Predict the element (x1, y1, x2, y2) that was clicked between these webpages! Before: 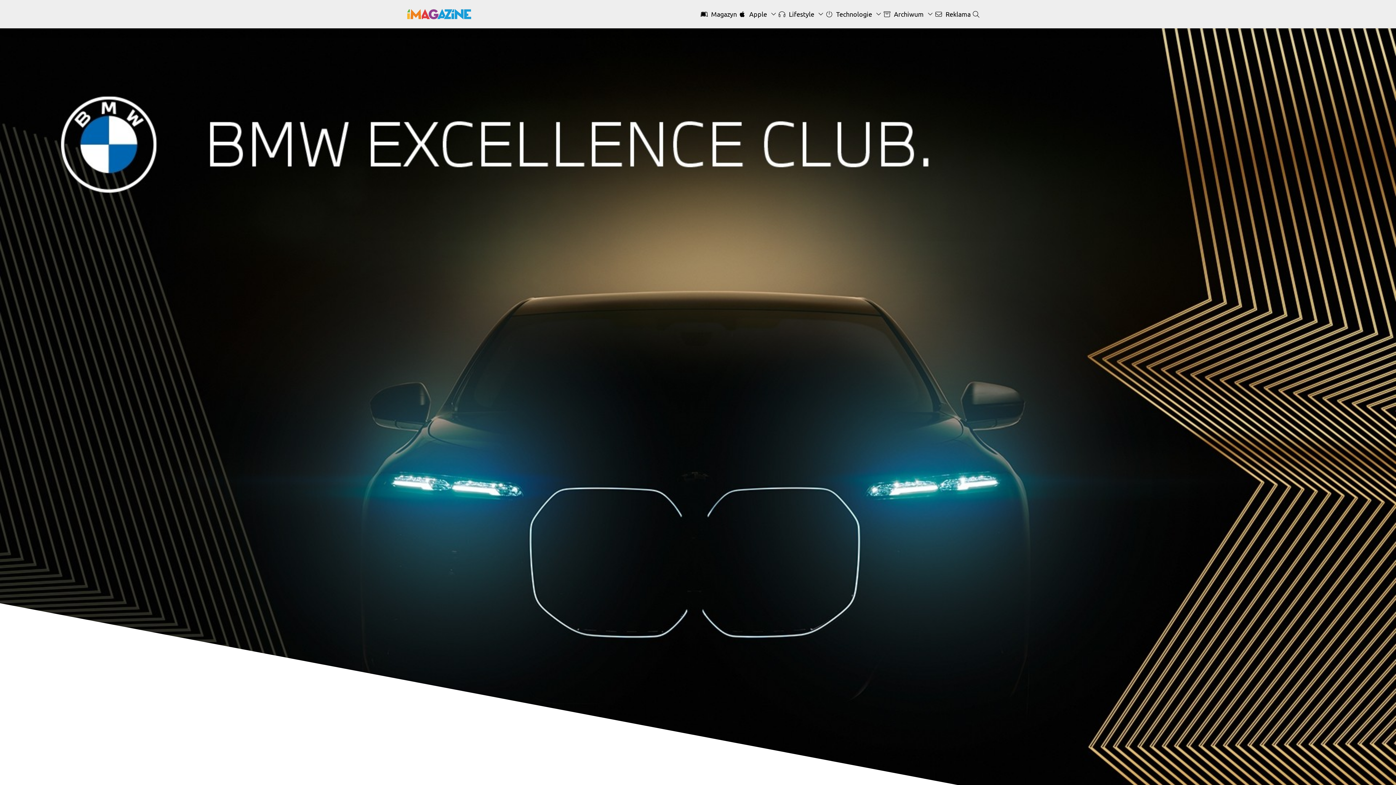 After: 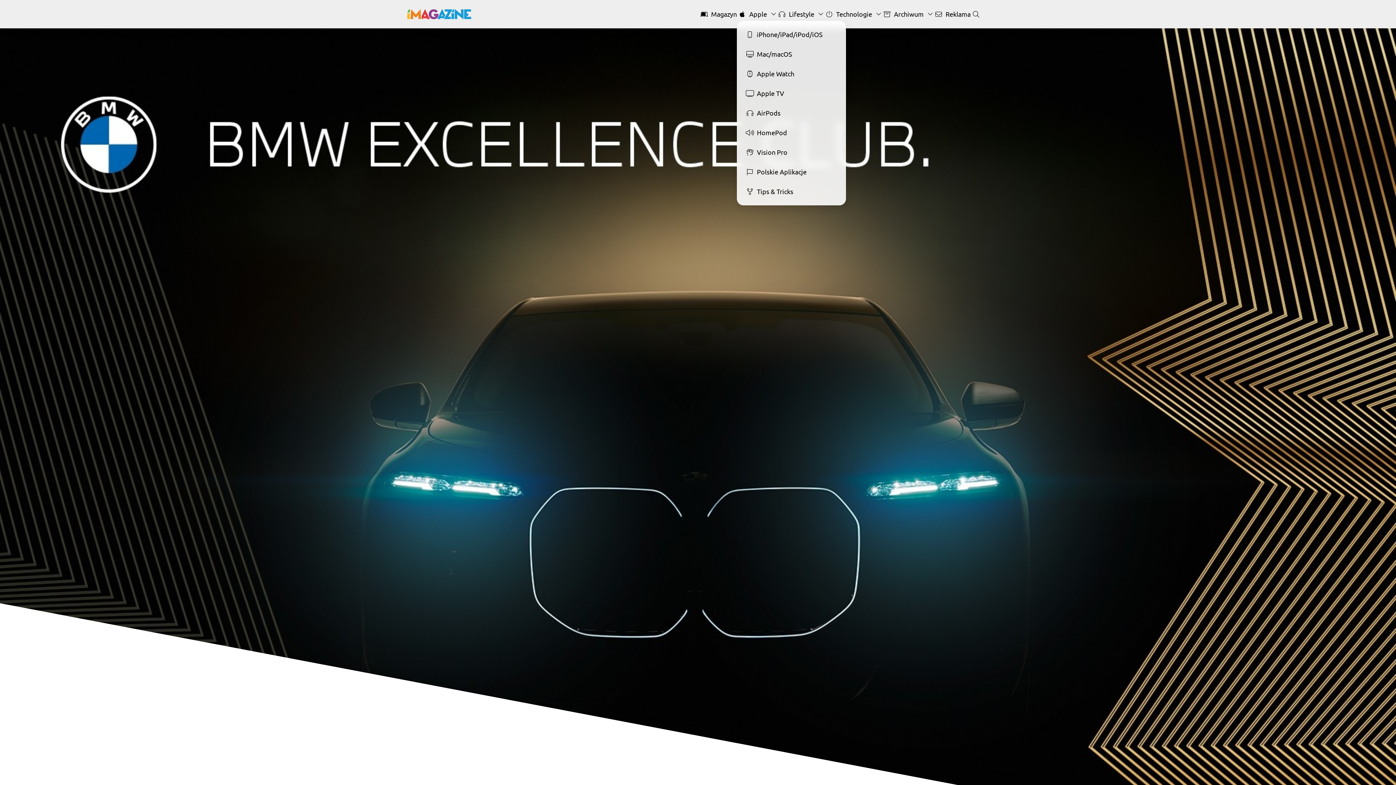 Action: bbox: (737, 10, 776, 17) label:  Apple